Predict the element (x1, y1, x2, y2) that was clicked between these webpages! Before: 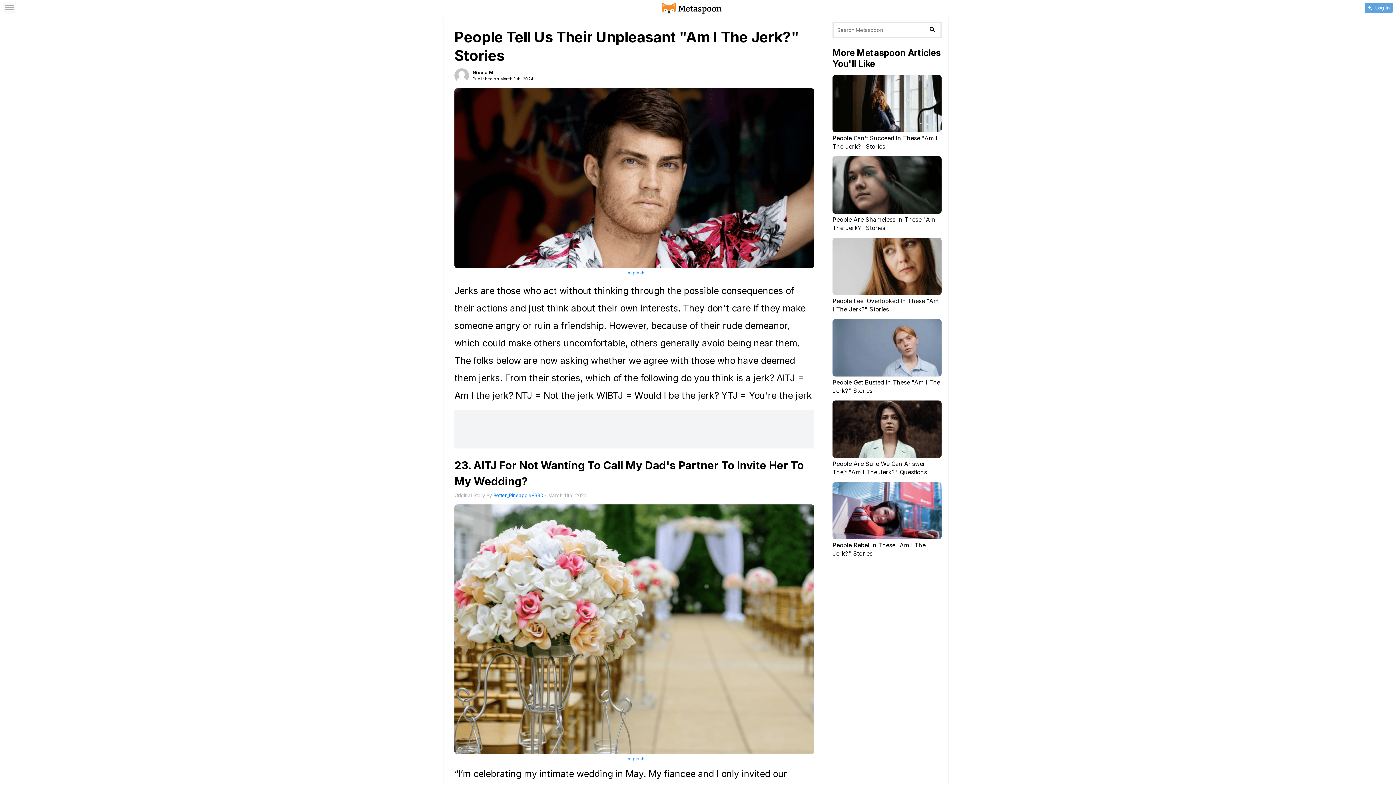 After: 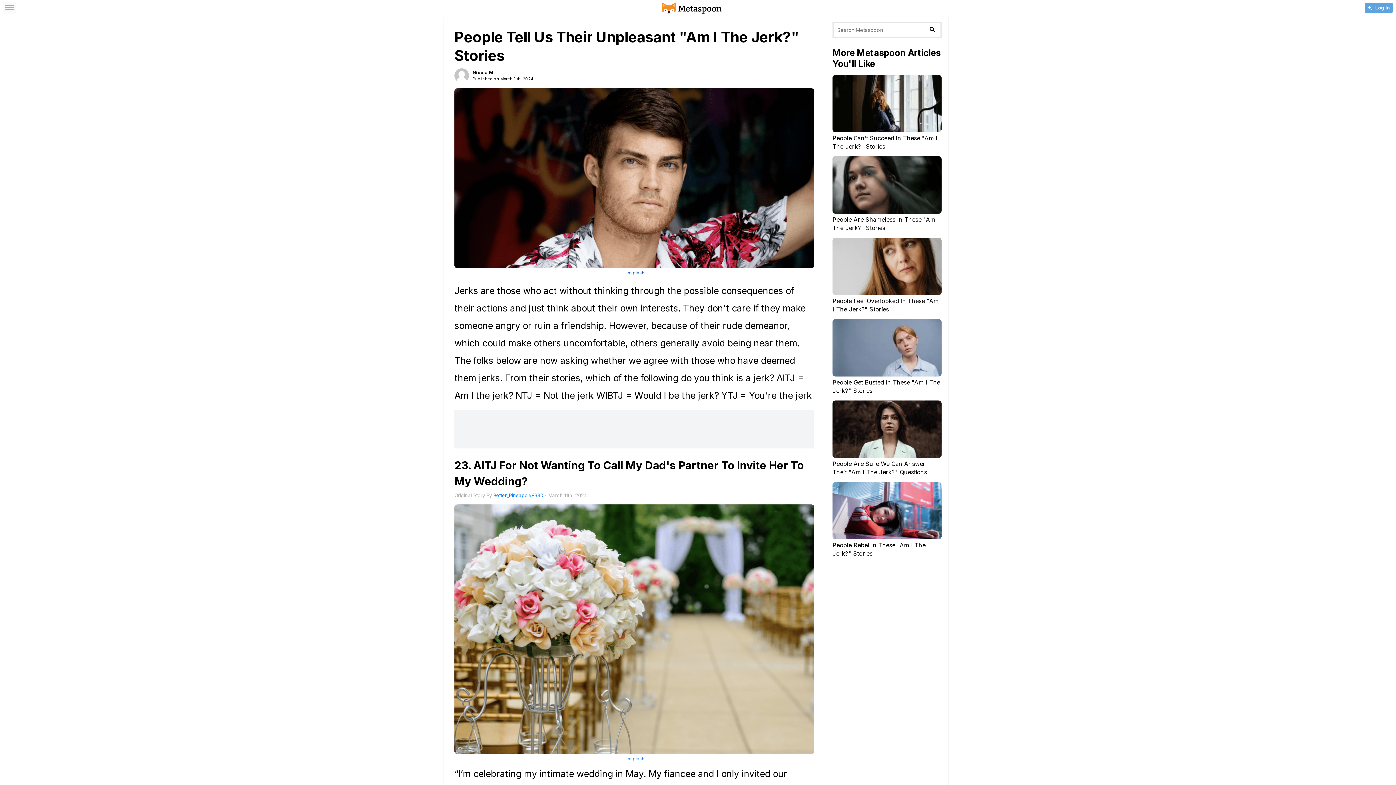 Action: bbox: (624, 270, 644, 275) label: Unsplash